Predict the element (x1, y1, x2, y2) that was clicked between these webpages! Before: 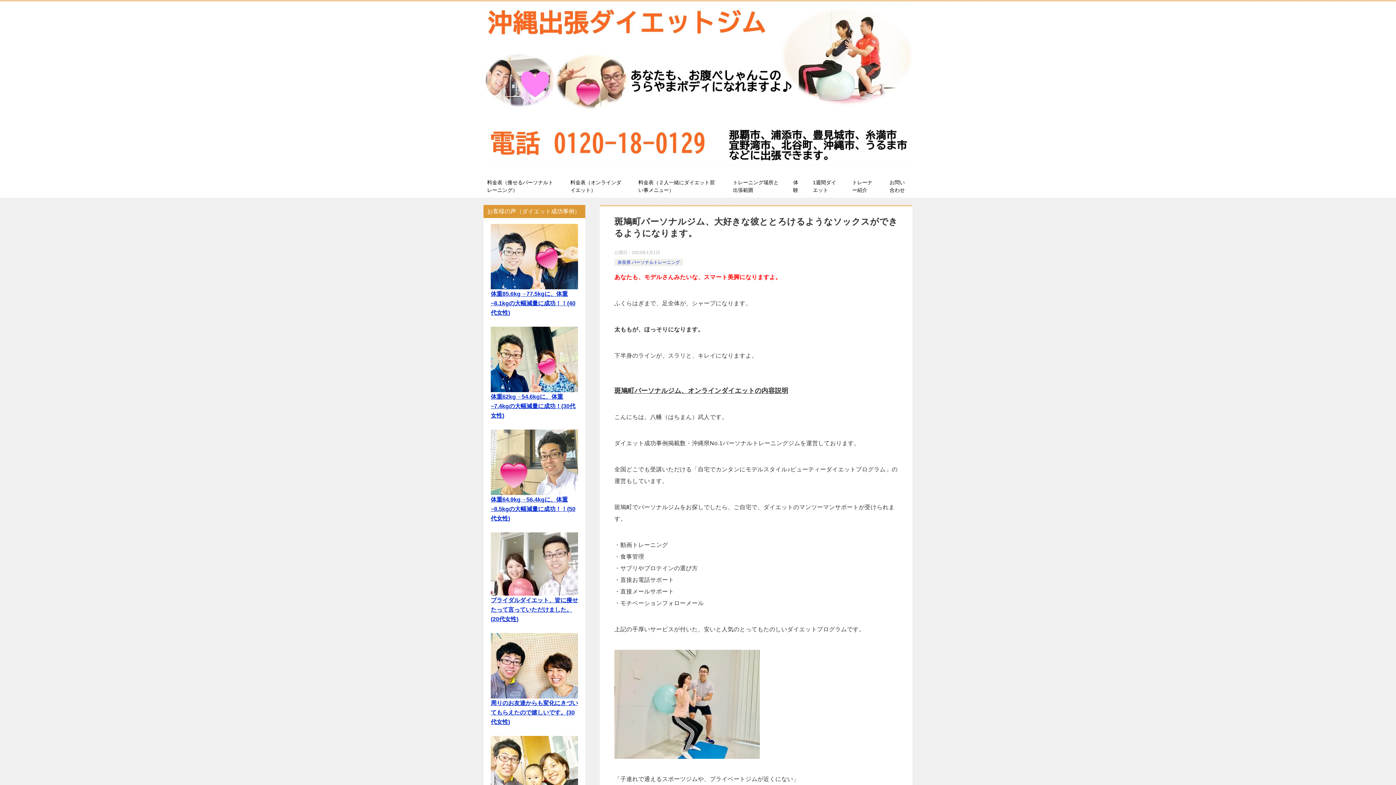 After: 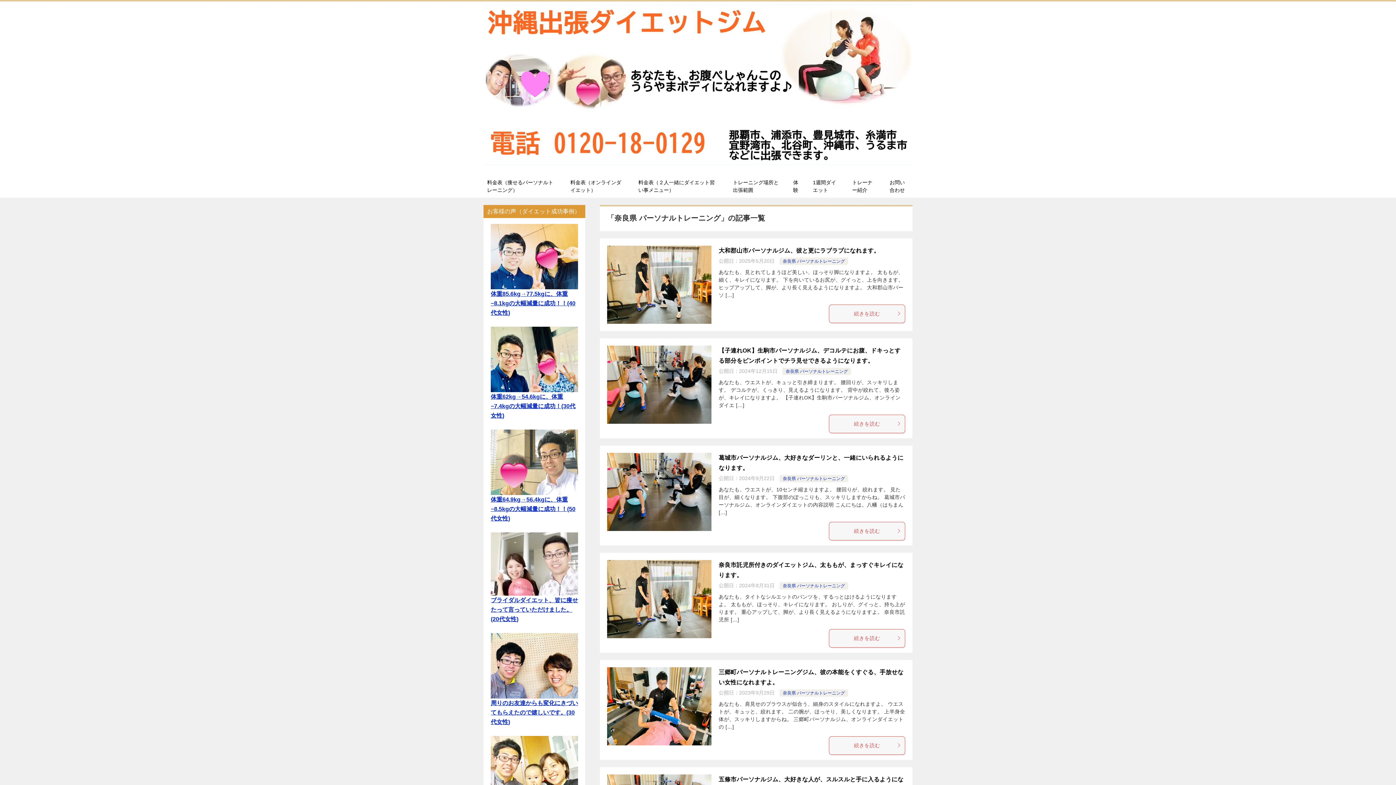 Action: bbox: (617, 259, 680, 265) label: 奈良県 パーソナルトレーニング